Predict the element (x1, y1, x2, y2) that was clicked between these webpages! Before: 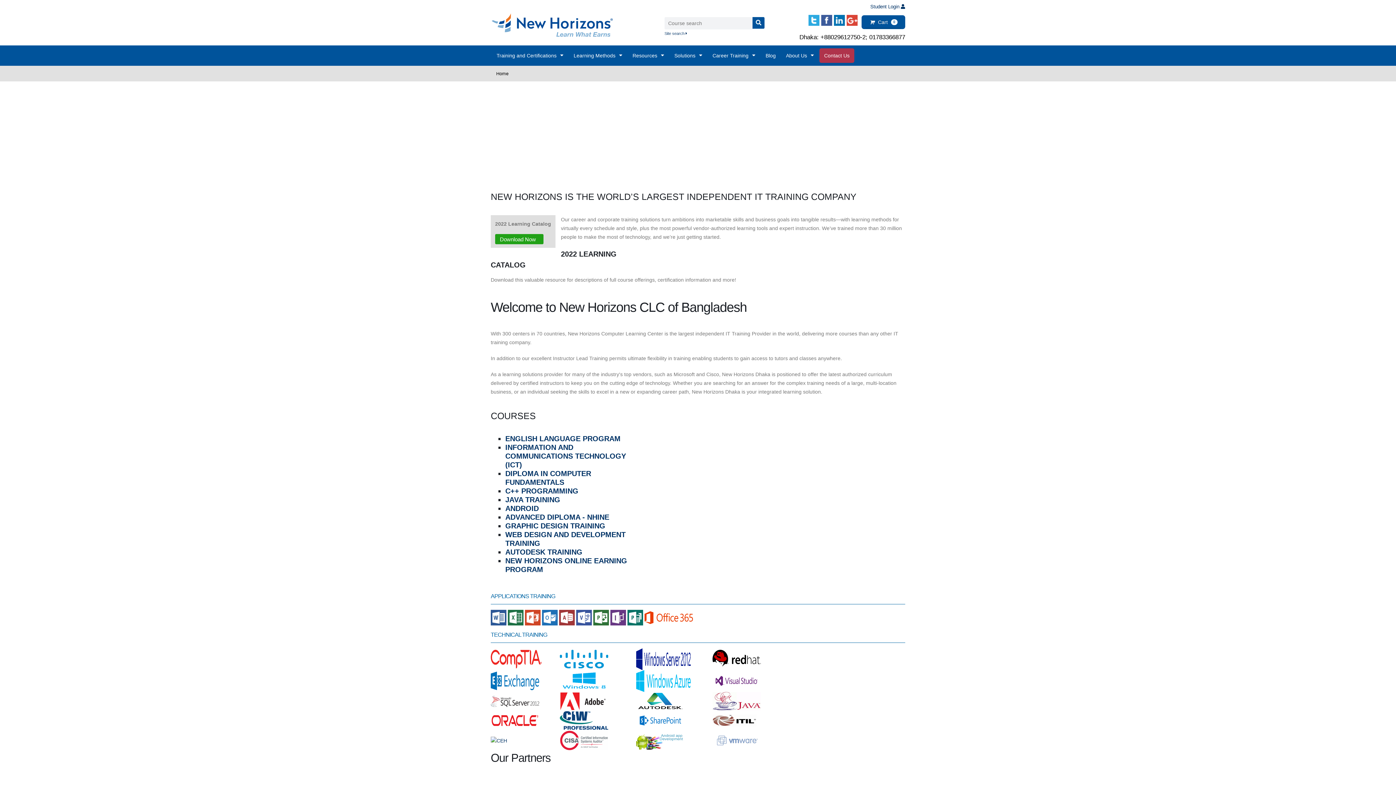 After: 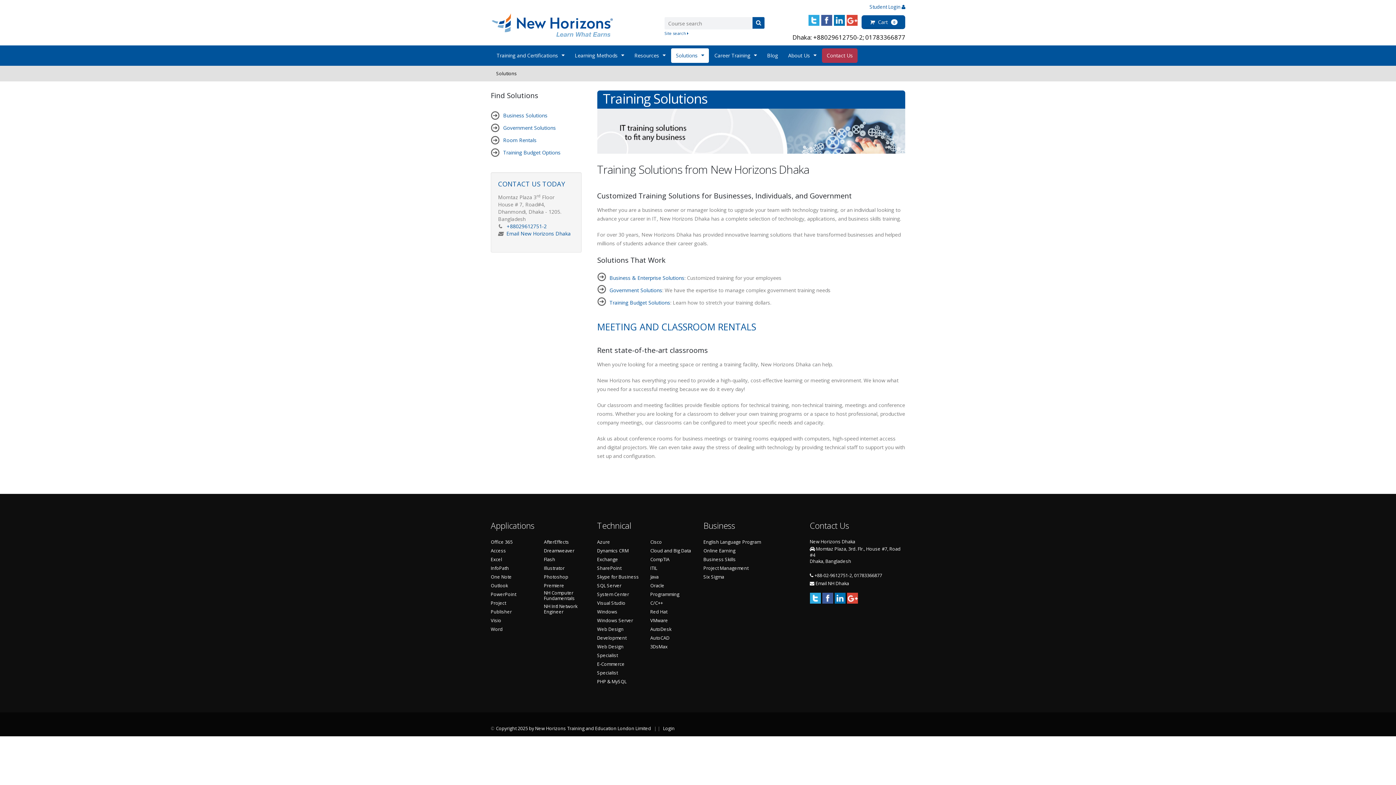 Action: label: Solutions bbox: (669, 48, 707, 62)